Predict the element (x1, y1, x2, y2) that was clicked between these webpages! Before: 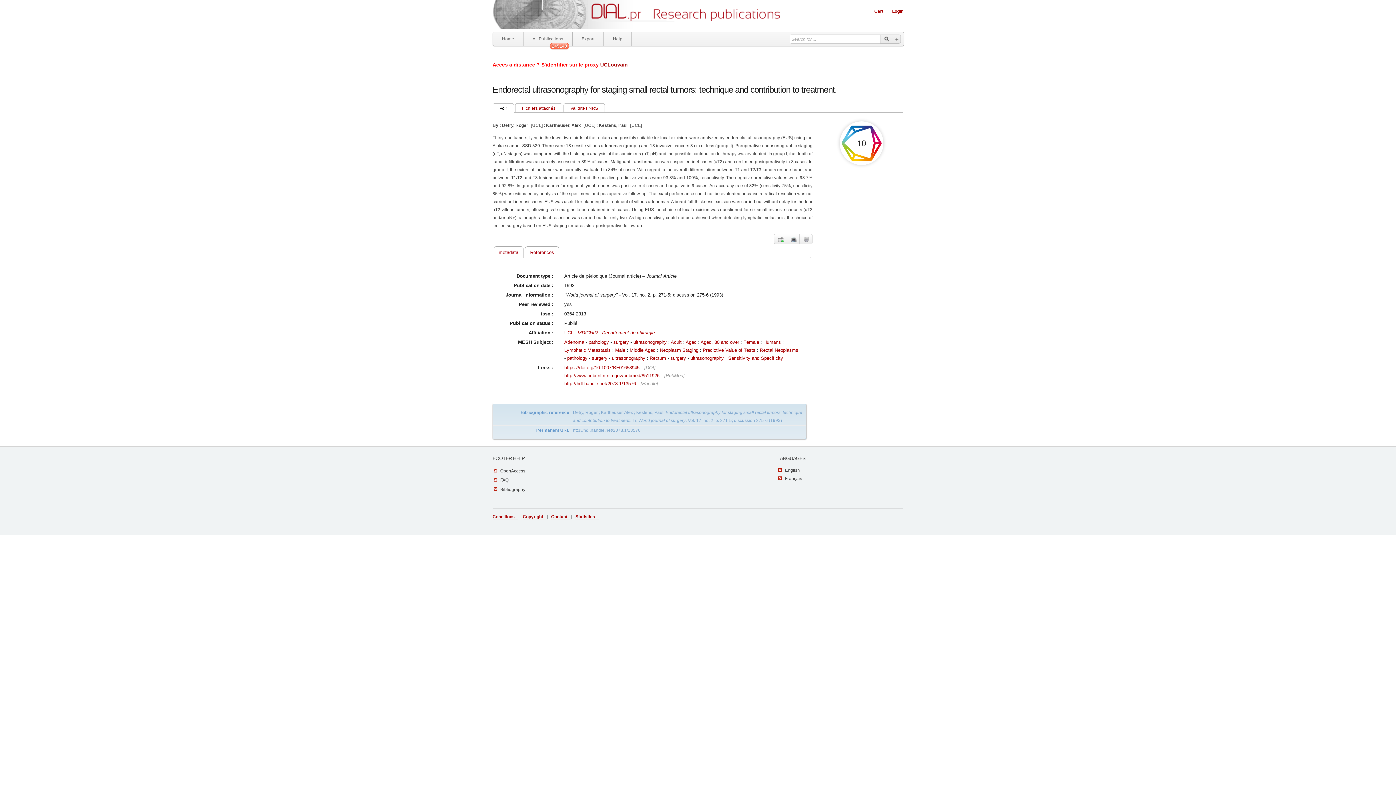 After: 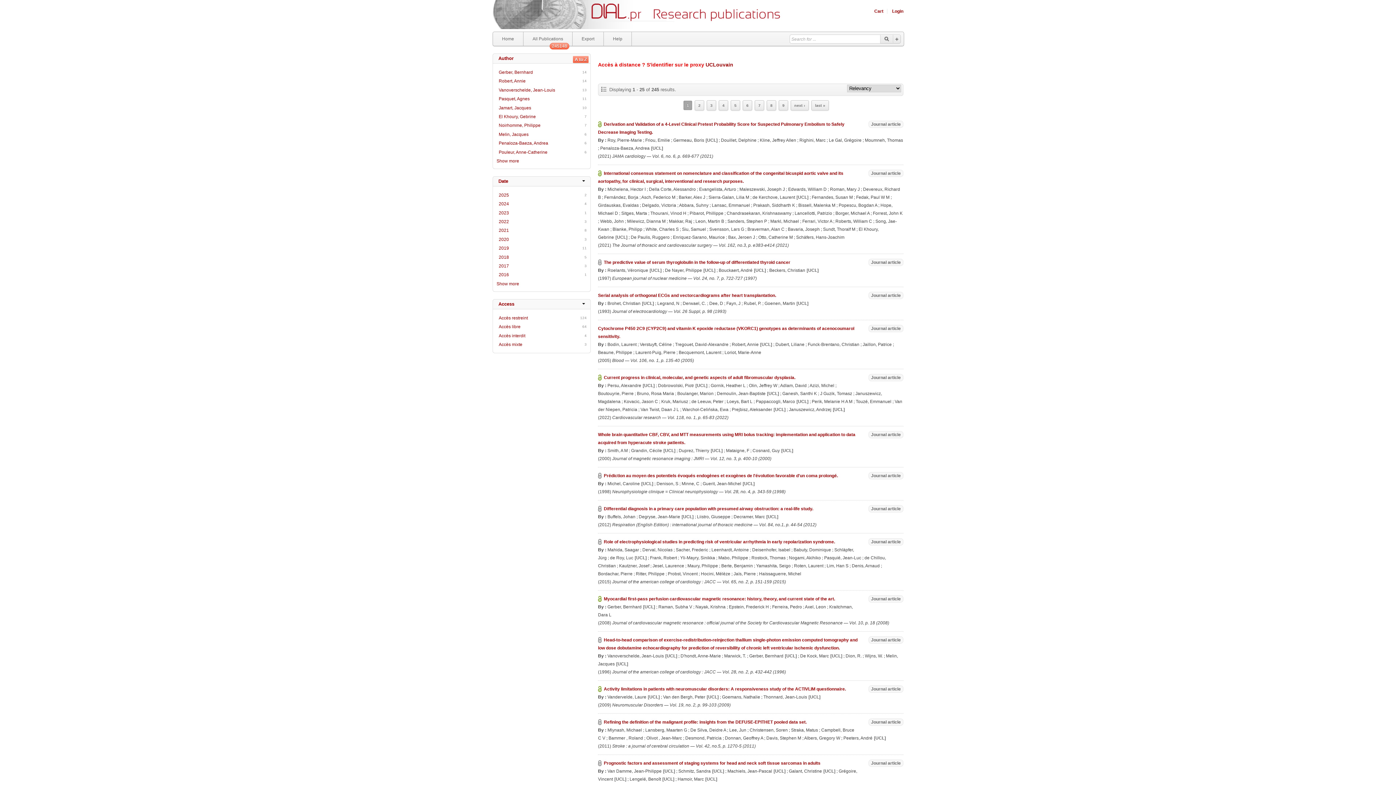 Action: label: Predictive Value of Tests bbox: (702, 347, 755, 353)